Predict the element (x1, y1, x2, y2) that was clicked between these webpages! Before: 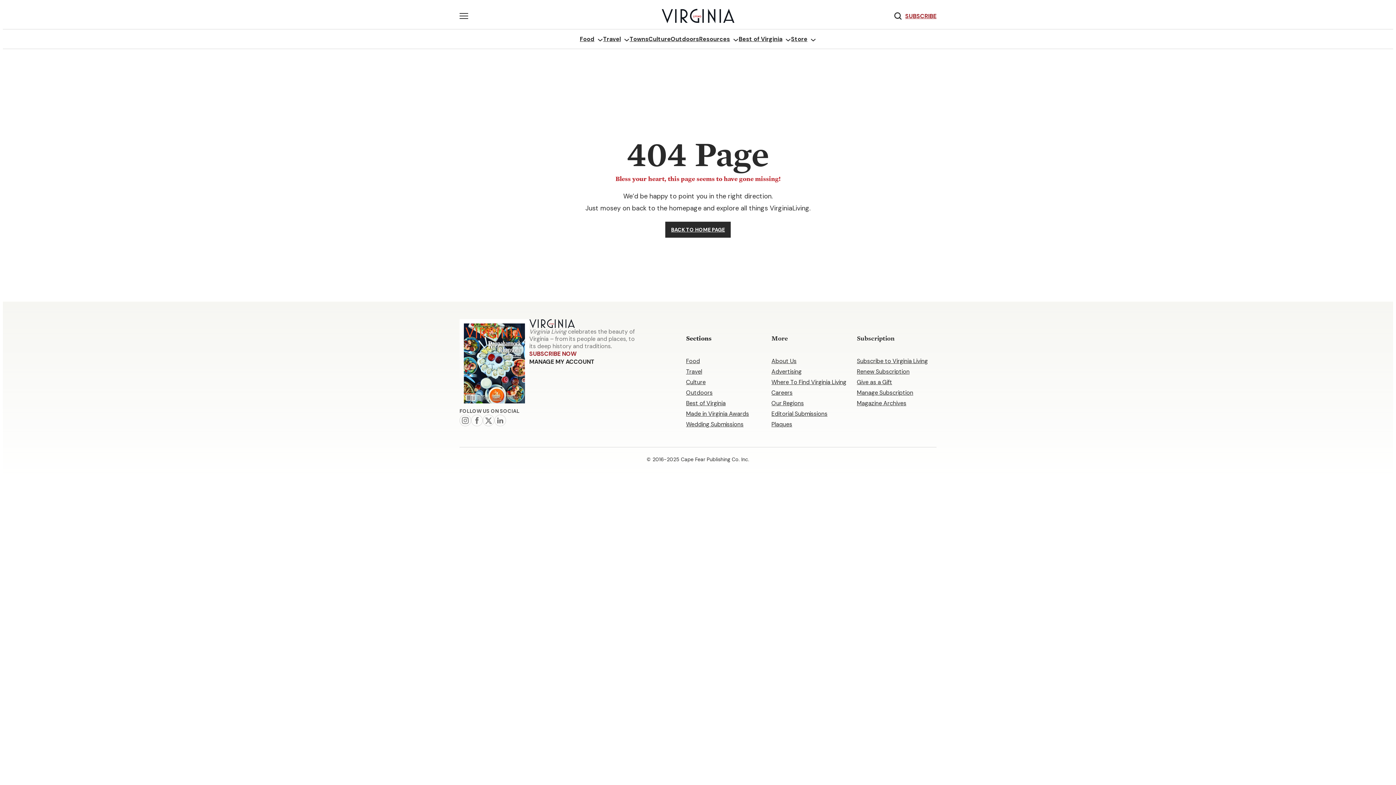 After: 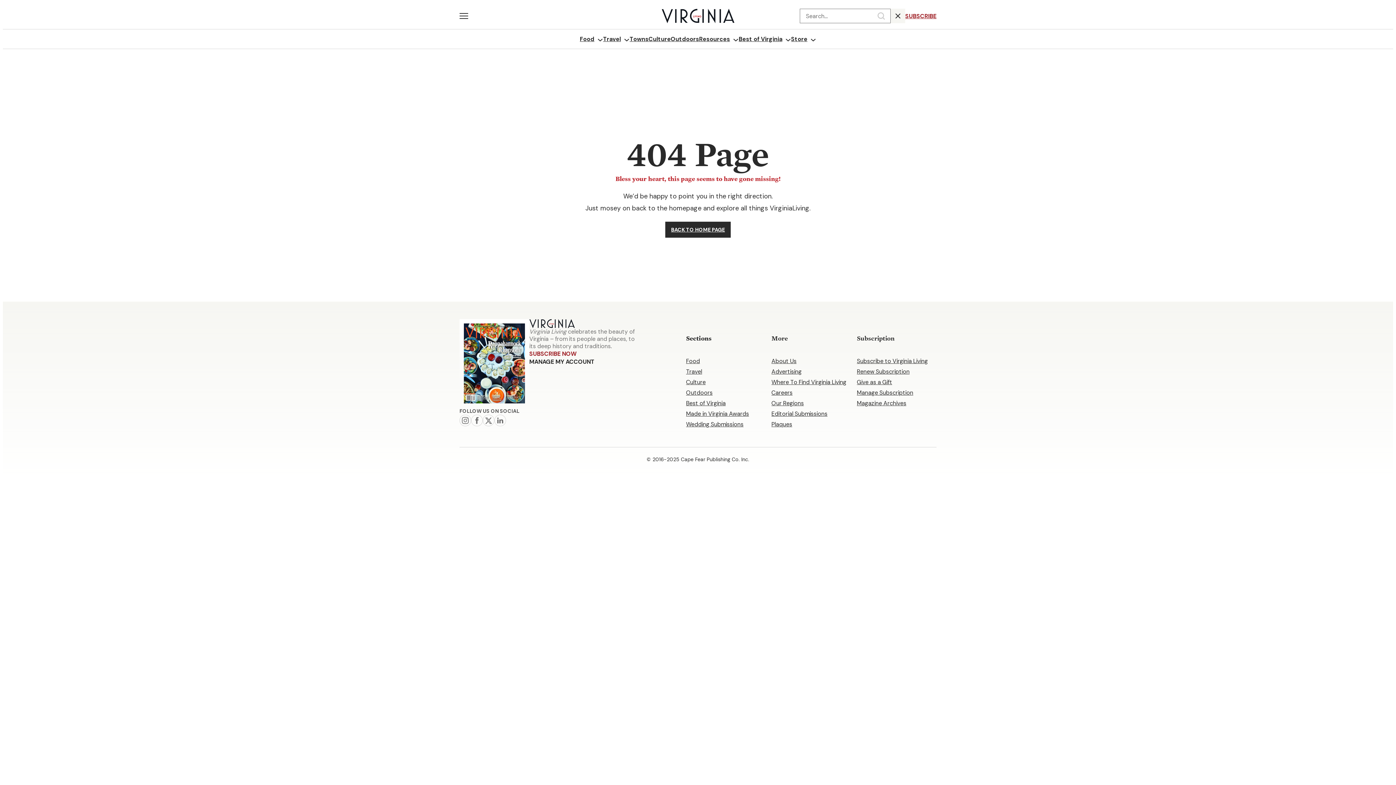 Action: label: Open Search bbox: (890, 8, 905, 23)